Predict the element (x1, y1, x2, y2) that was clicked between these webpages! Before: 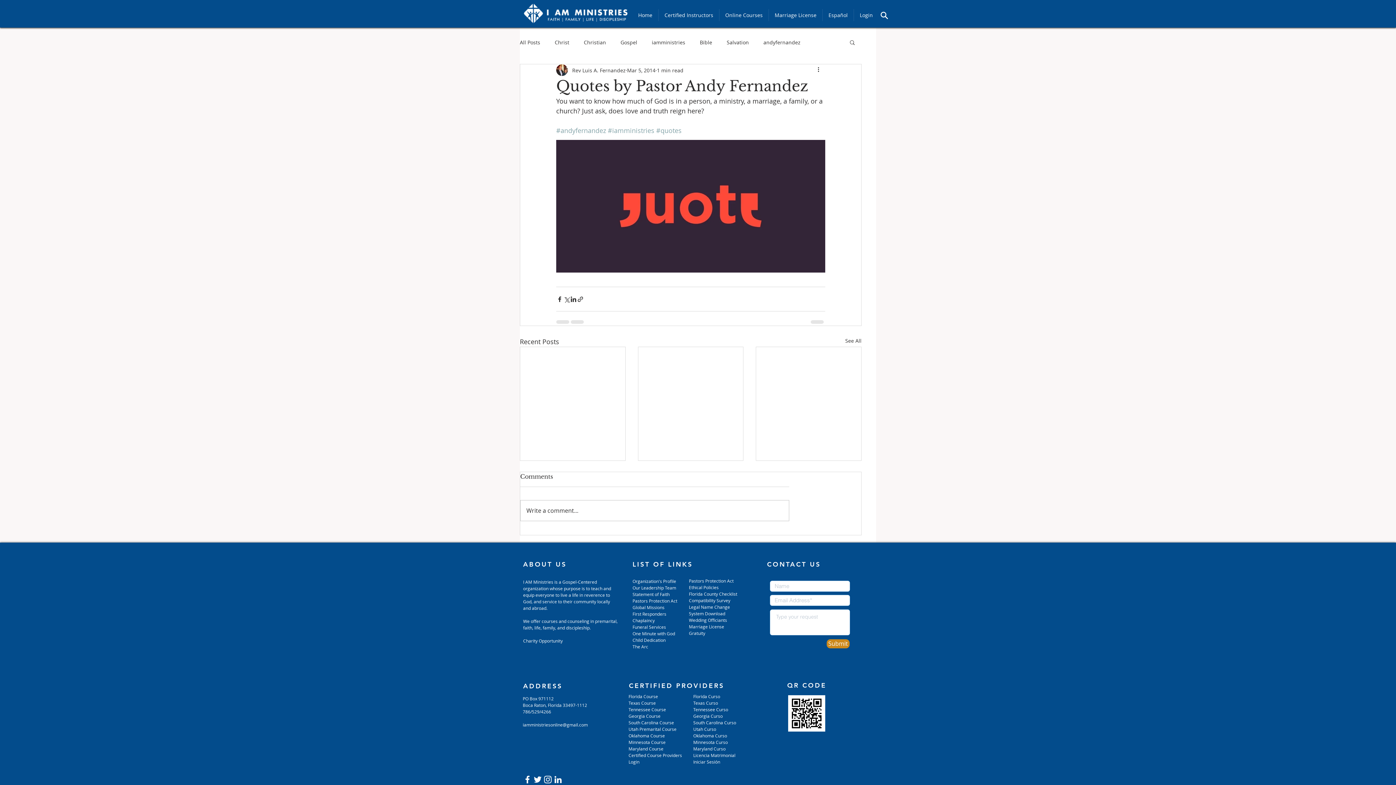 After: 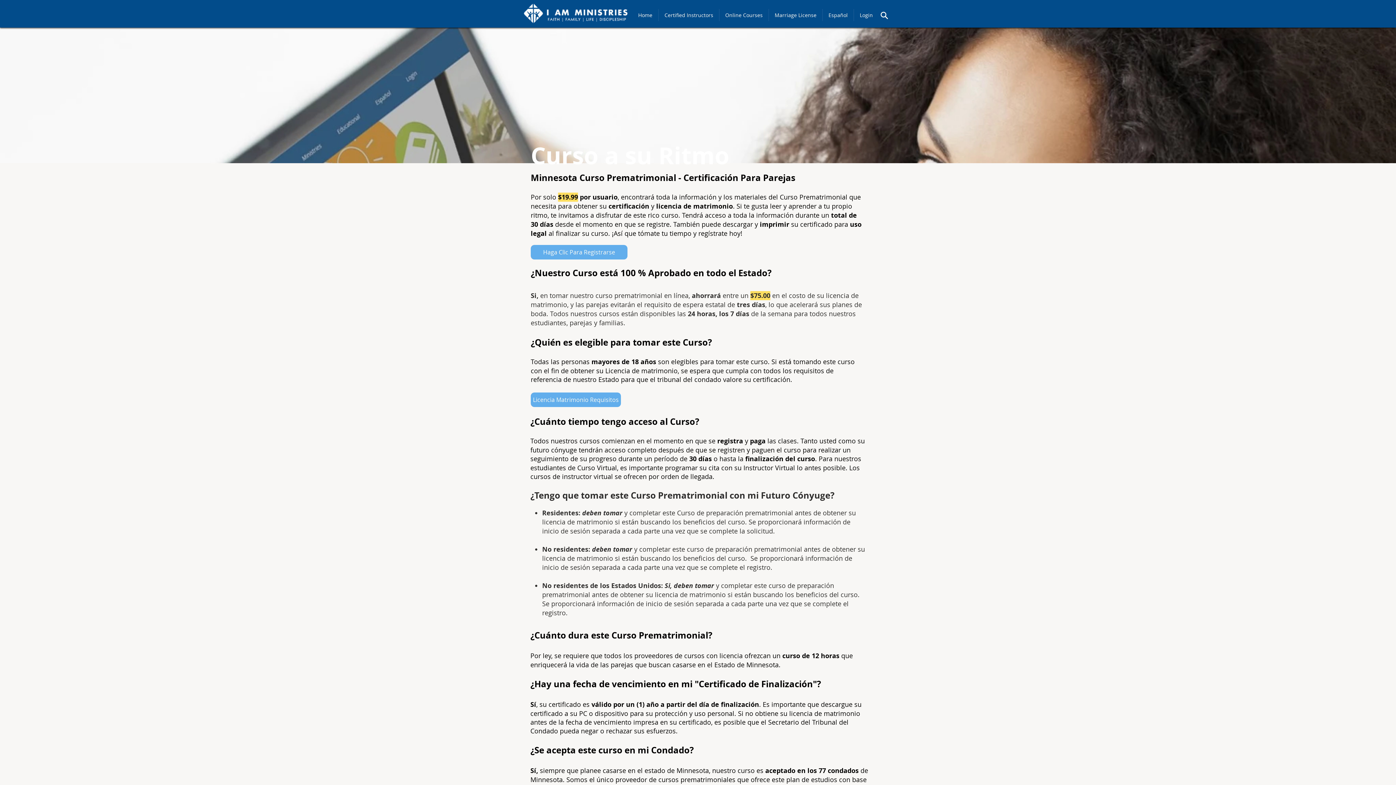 Action: label: Minnesota Curso  bbox: (693, 739, 729, 745)